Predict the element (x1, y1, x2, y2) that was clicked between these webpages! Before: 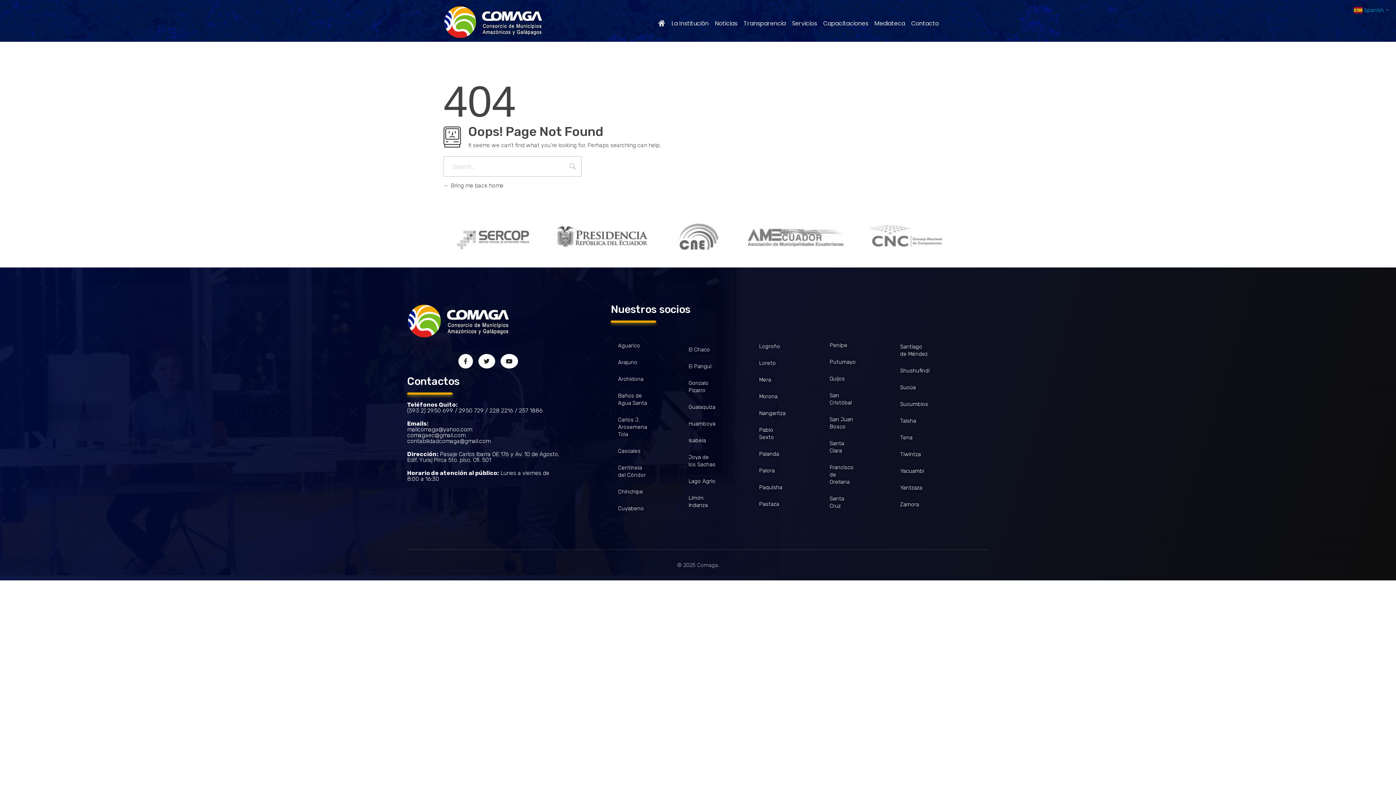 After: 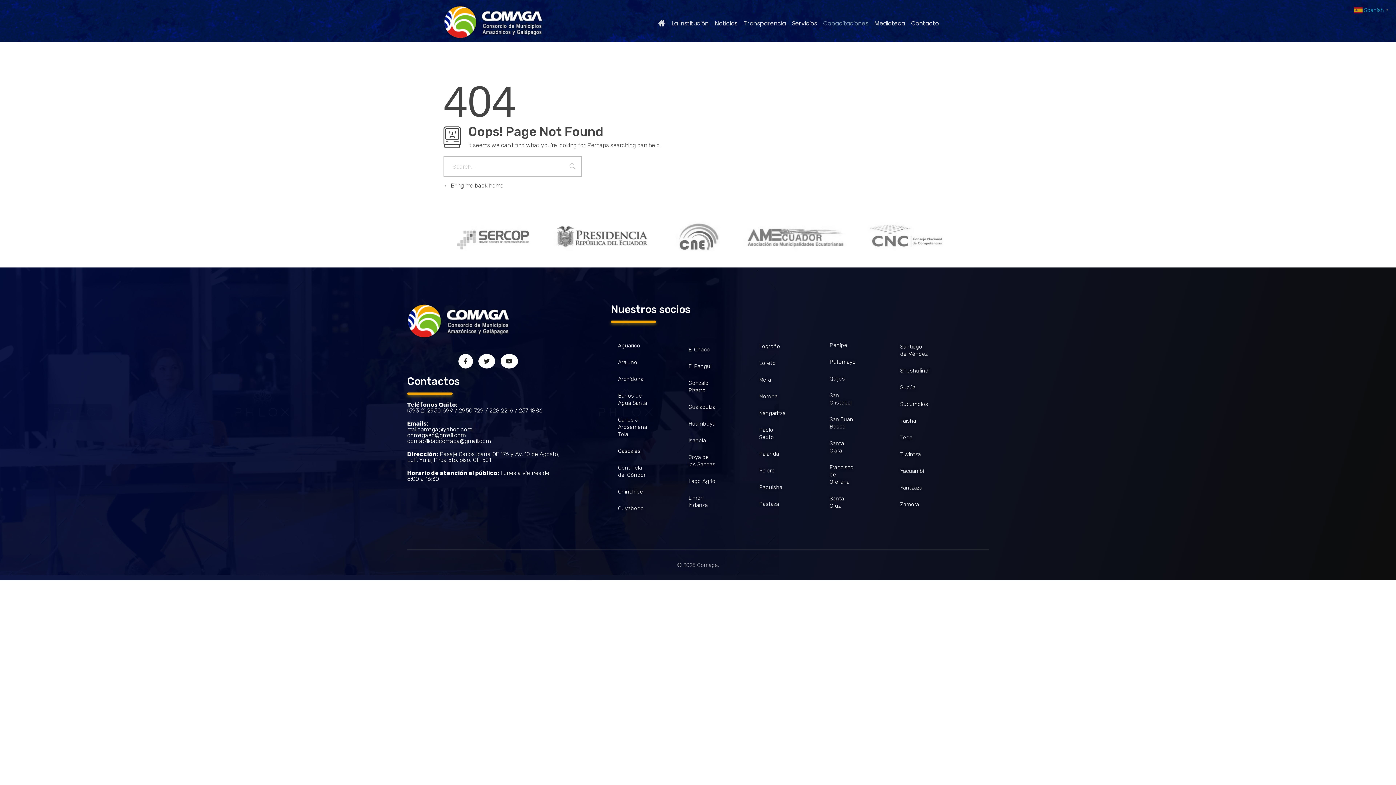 Action: label: Capacitaciones bbox: (817, 19, 868, 27)